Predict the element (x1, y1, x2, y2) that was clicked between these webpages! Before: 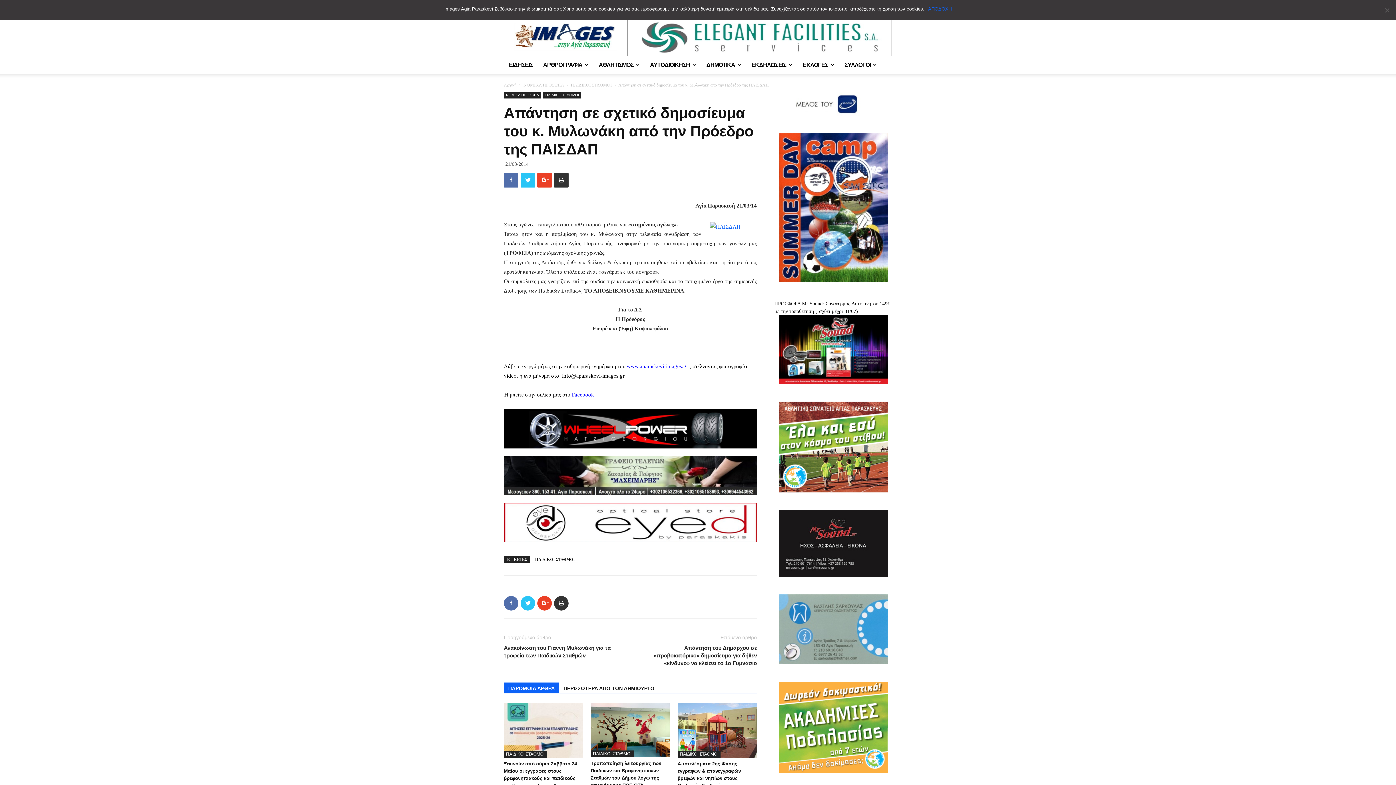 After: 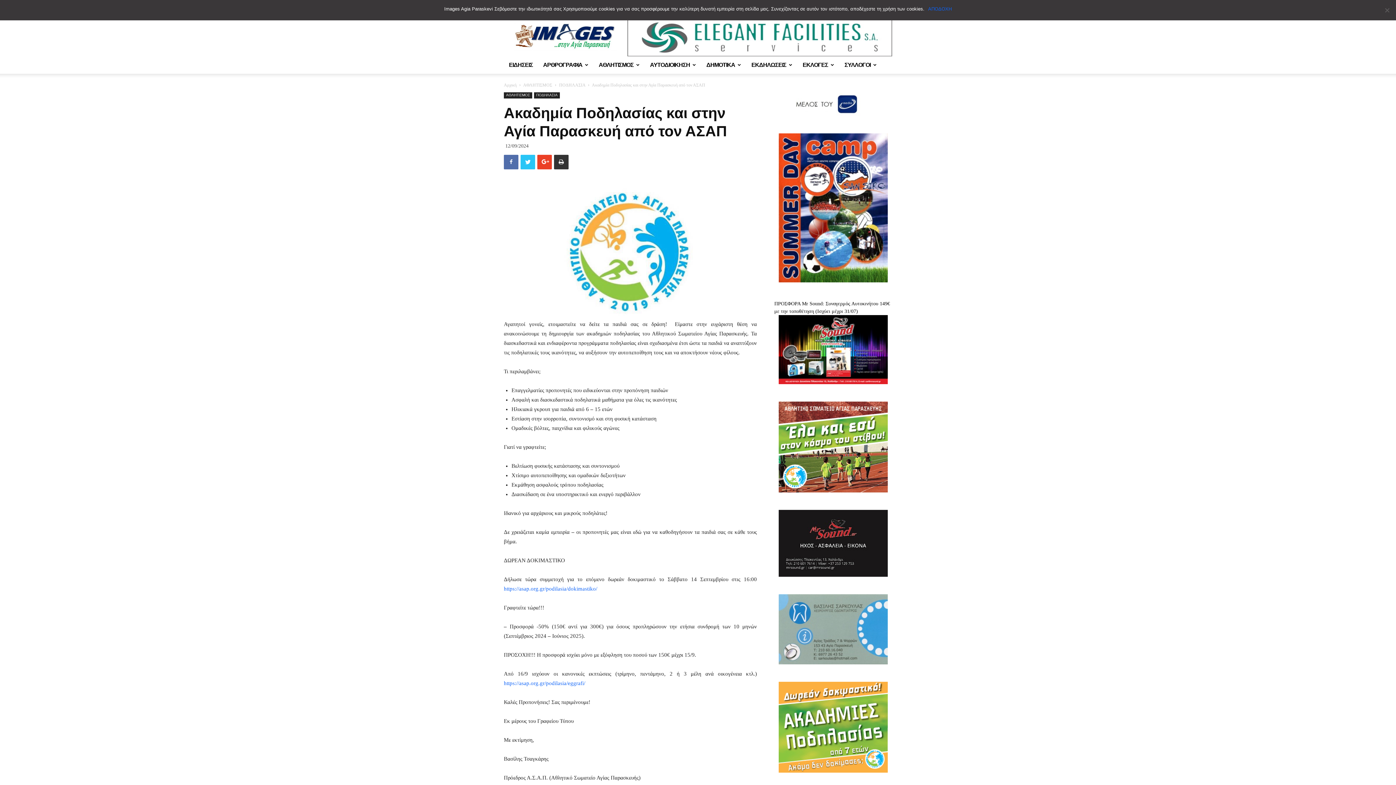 Action: bbox: (778, 682, 888, 773)